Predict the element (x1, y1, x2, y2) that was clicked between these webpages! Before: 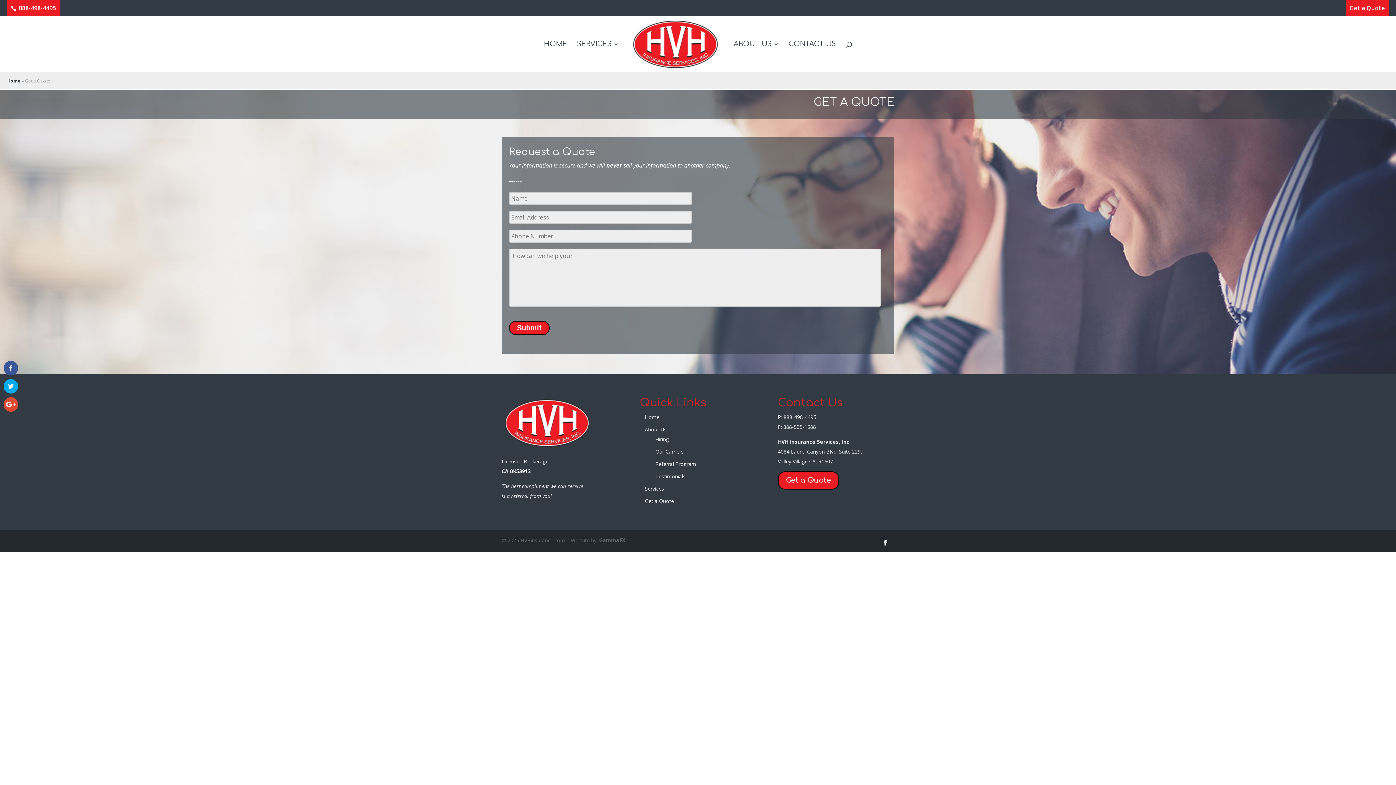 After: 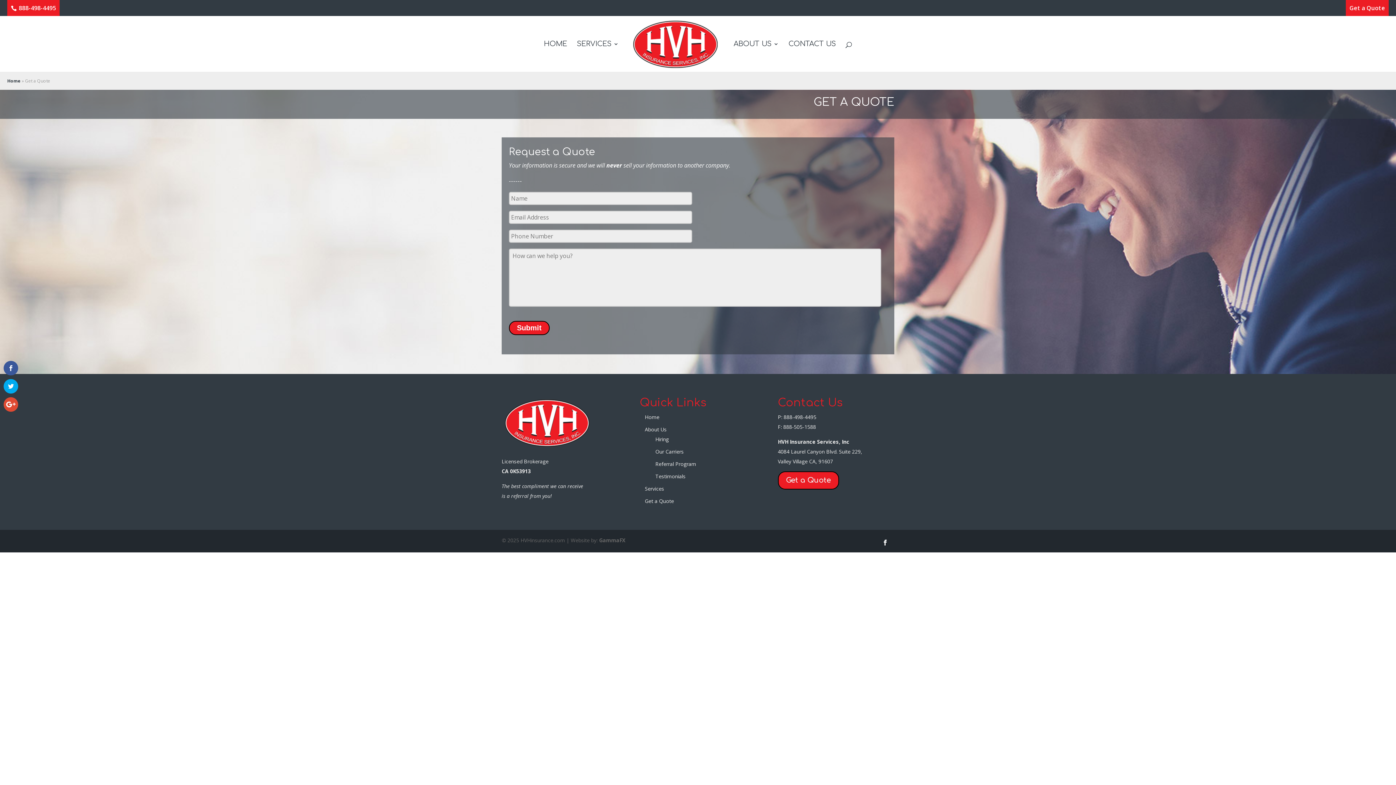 Action: bbox: (778, 471, 839, 489) label: Get a Quote